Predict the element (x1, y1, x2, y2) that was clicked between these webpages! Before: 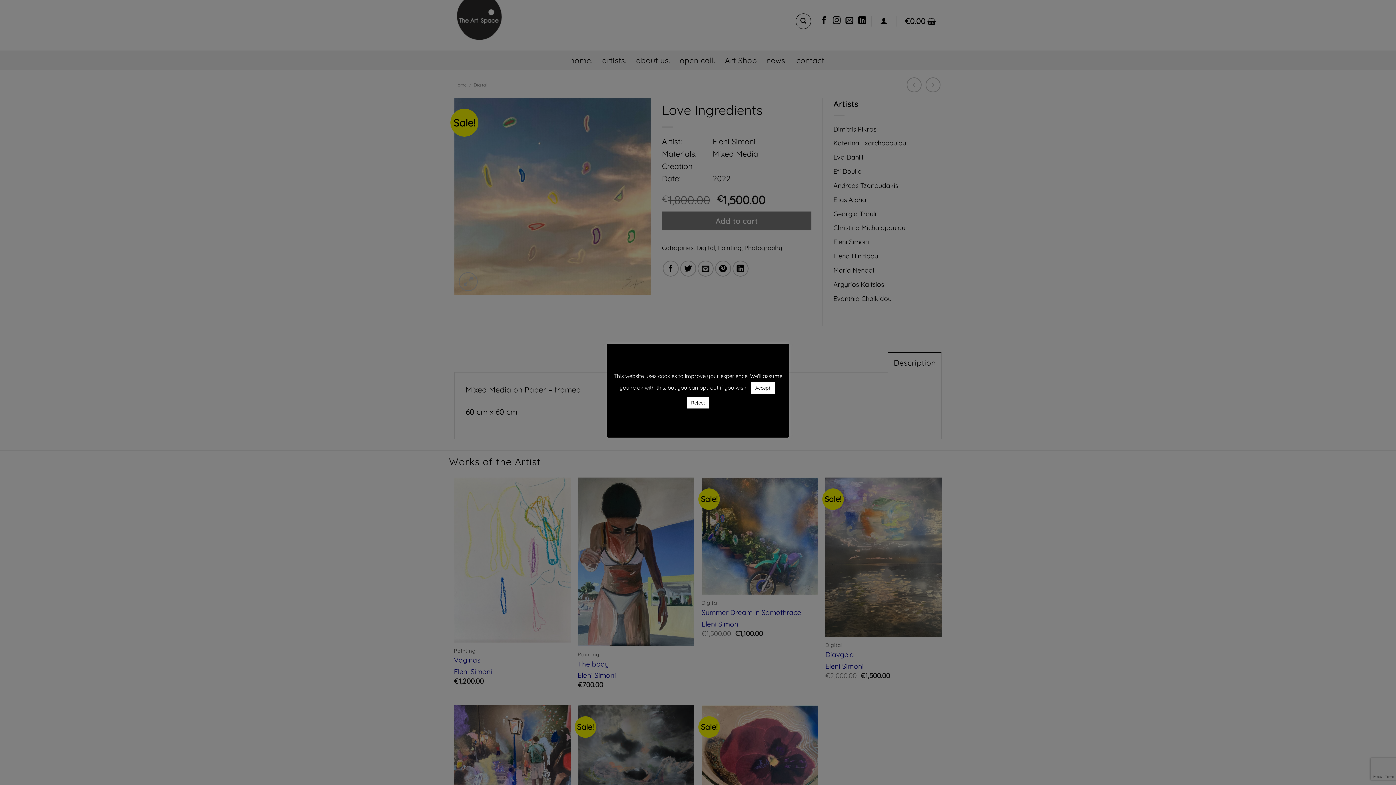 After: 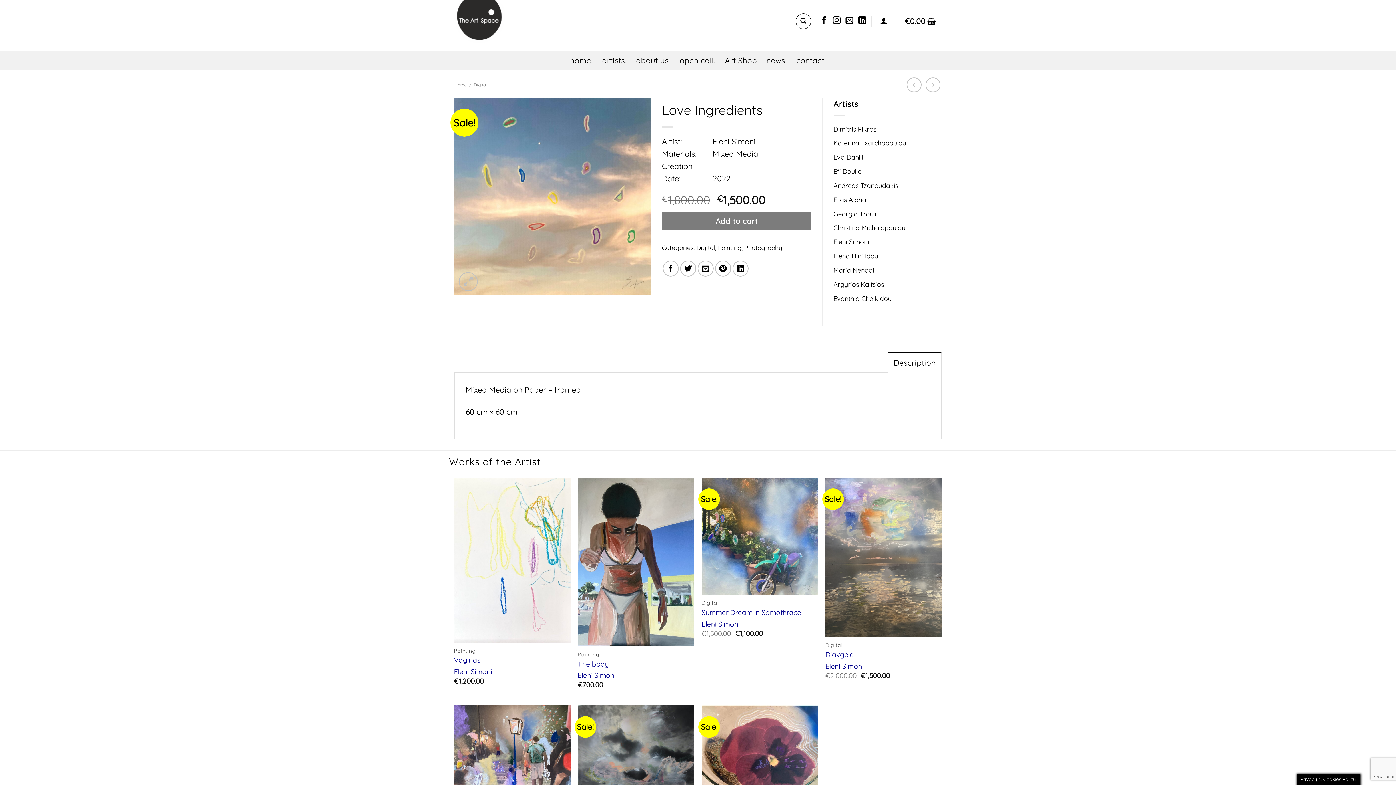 Action: bbox: (751, 382, 774, 393) label: Accept